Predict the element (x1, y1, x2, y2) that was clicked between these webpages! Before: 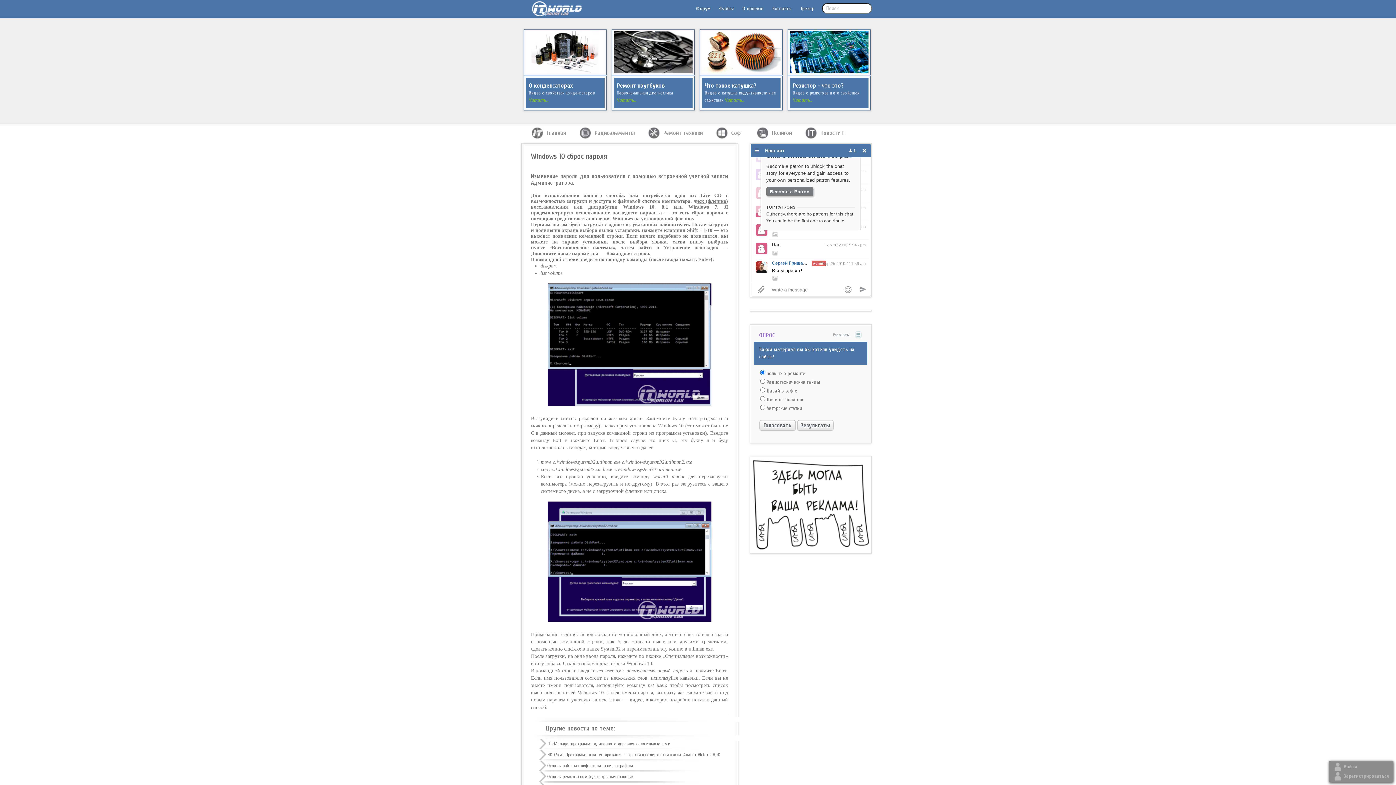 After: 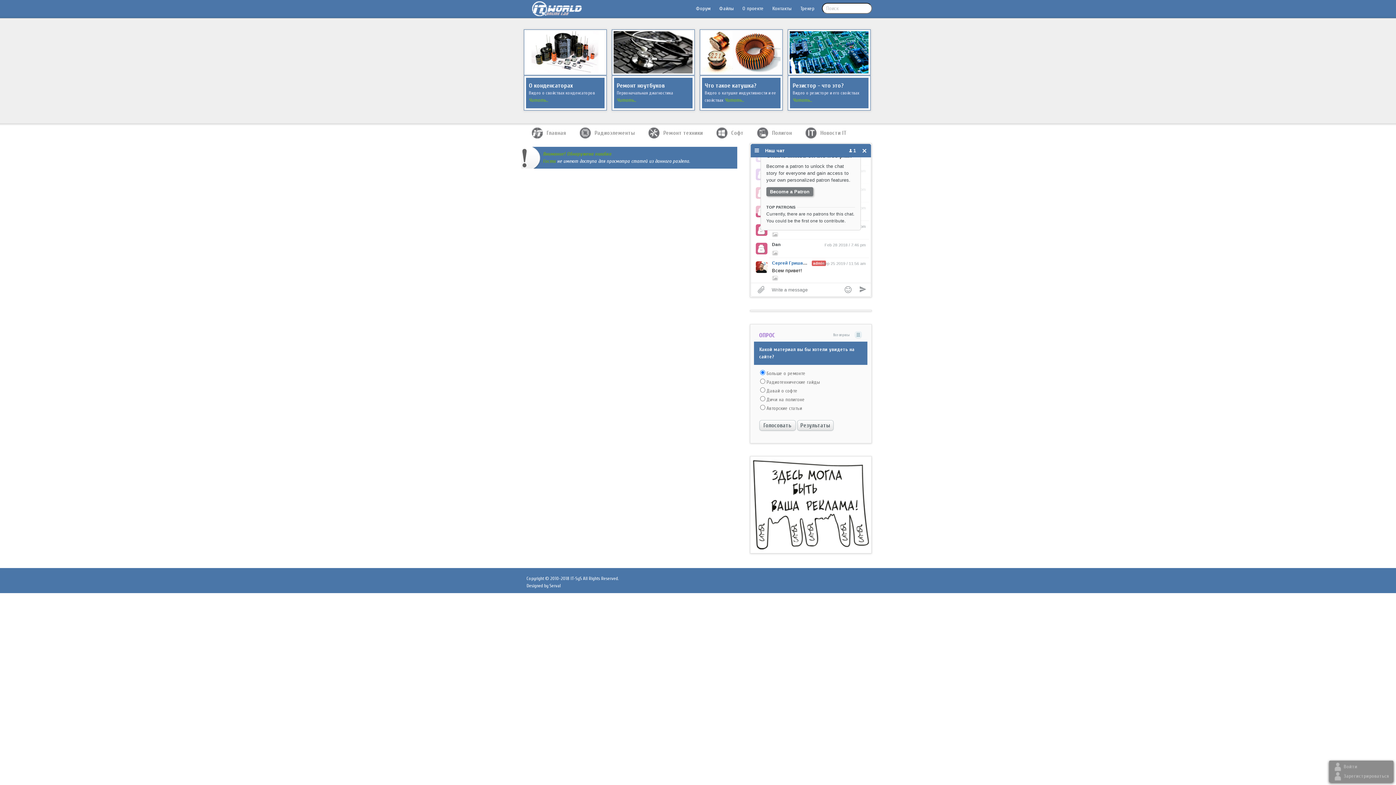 Action: label: Читать... bbox: (724, 97, 744, 103)